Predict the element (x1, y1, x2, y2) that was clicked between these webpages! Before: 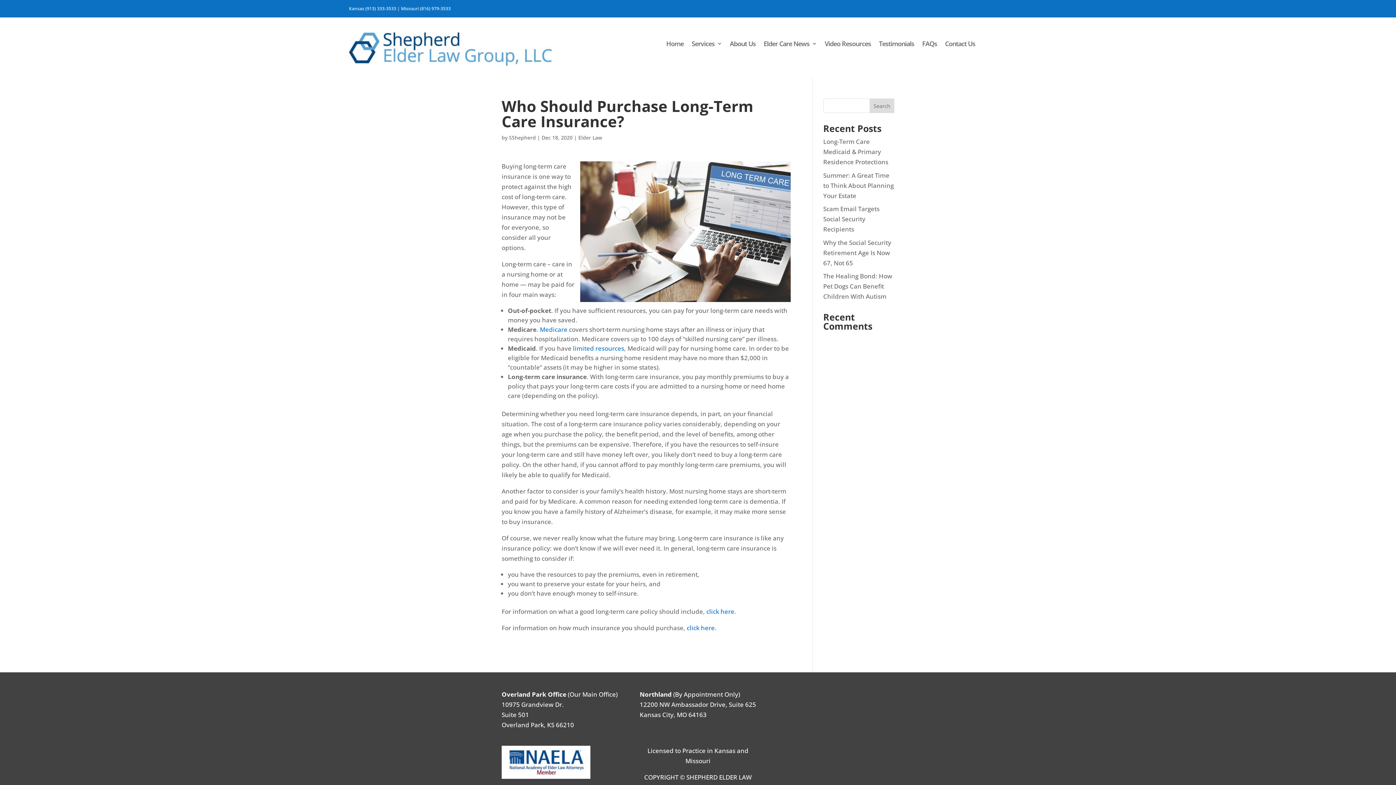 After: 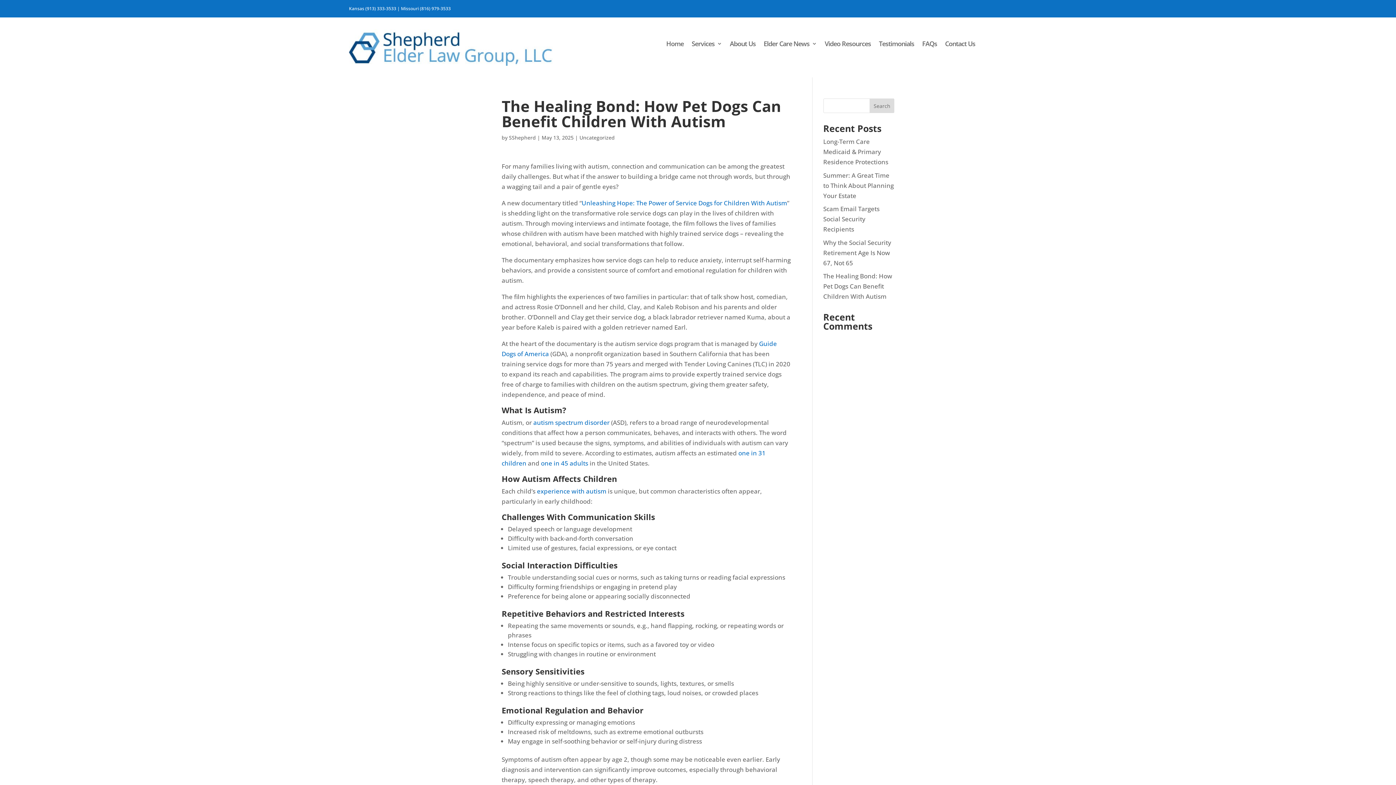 Action: bbox: (823, 272, 892, 300) label: The Healing Bond: How Pet Dogs Can Benefit Children With Autism